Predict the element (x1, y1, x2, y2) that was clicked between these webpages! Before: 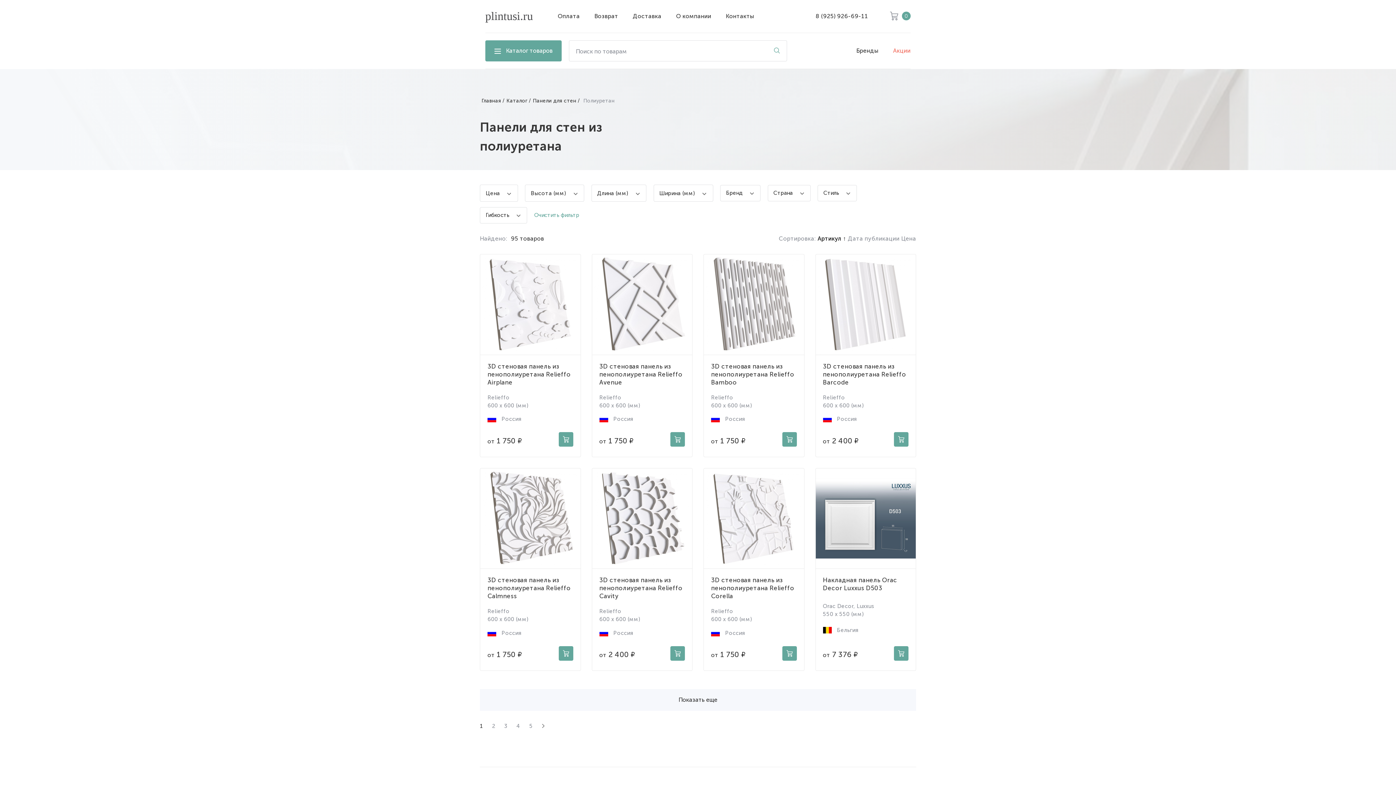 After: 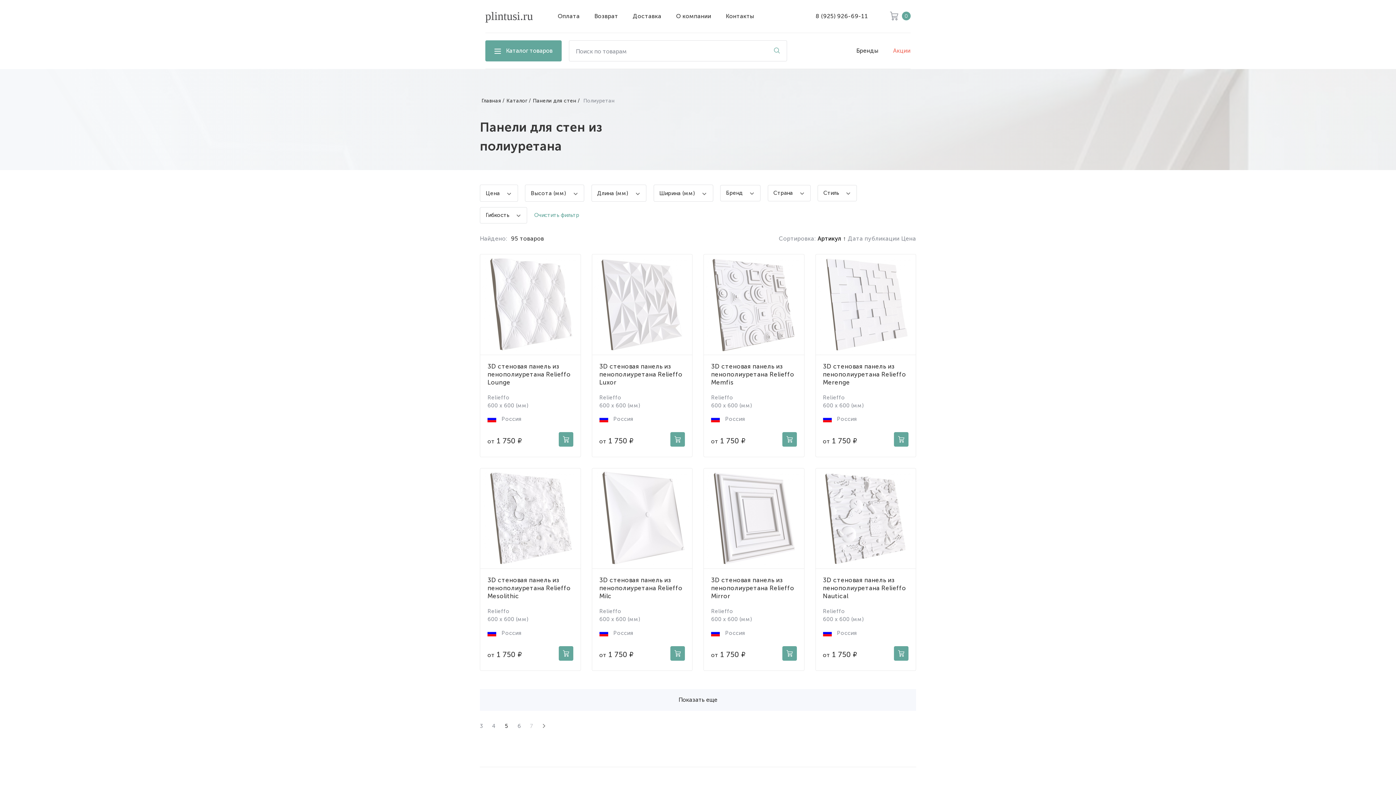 Action: bbox: (529, 723, 532, 729) label: 5